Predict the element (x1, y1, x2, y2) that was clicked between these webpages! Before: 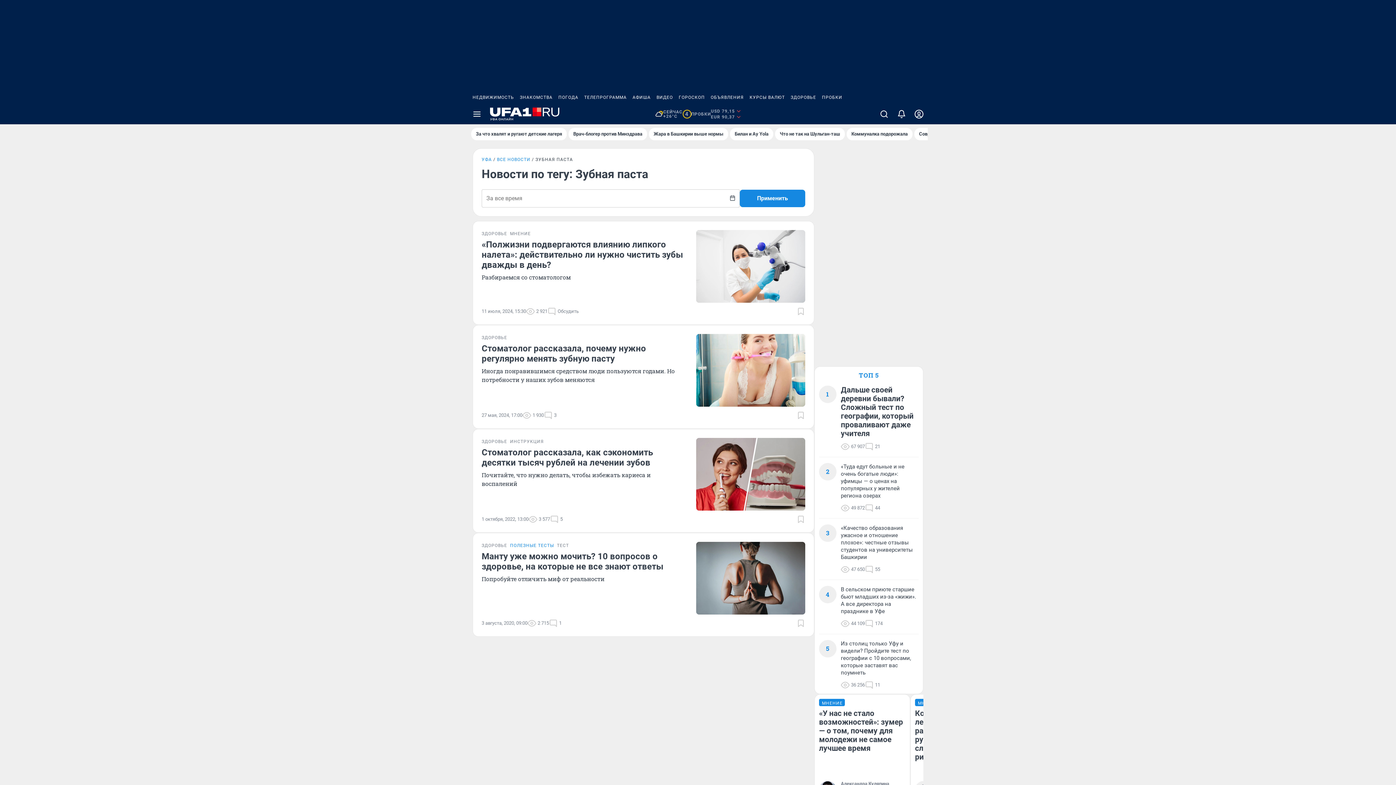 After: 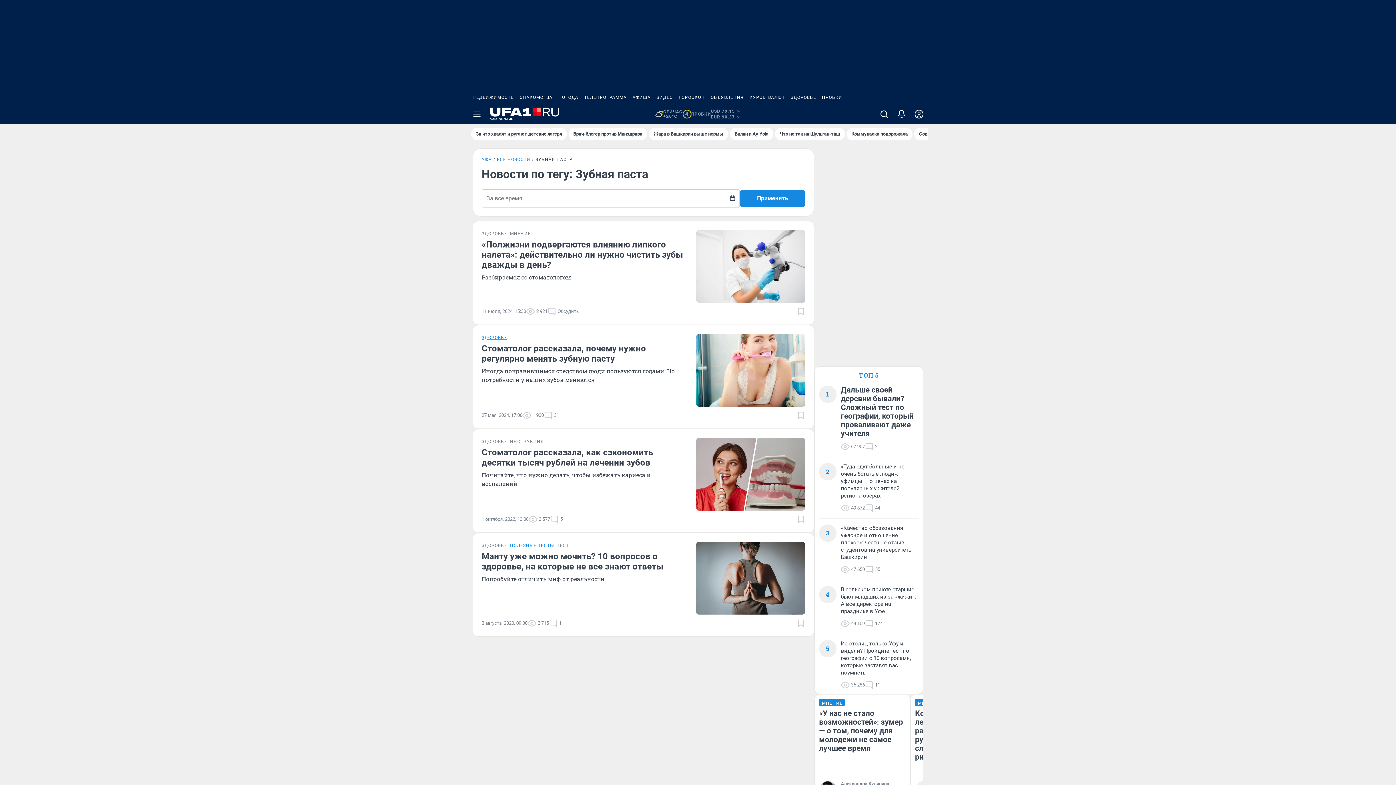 Action: bbox: (481, 334, 507, 340) label: ЗДОРОВЬЕ